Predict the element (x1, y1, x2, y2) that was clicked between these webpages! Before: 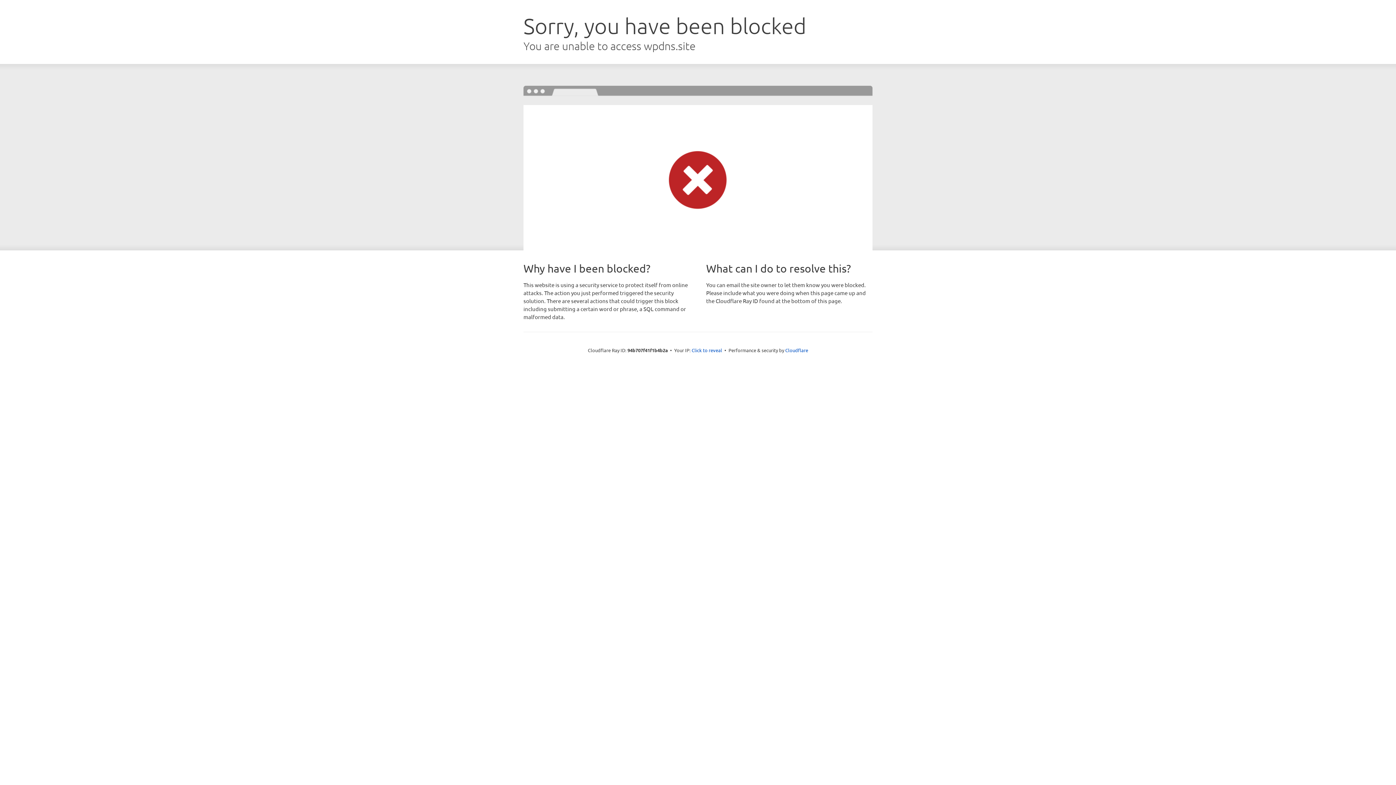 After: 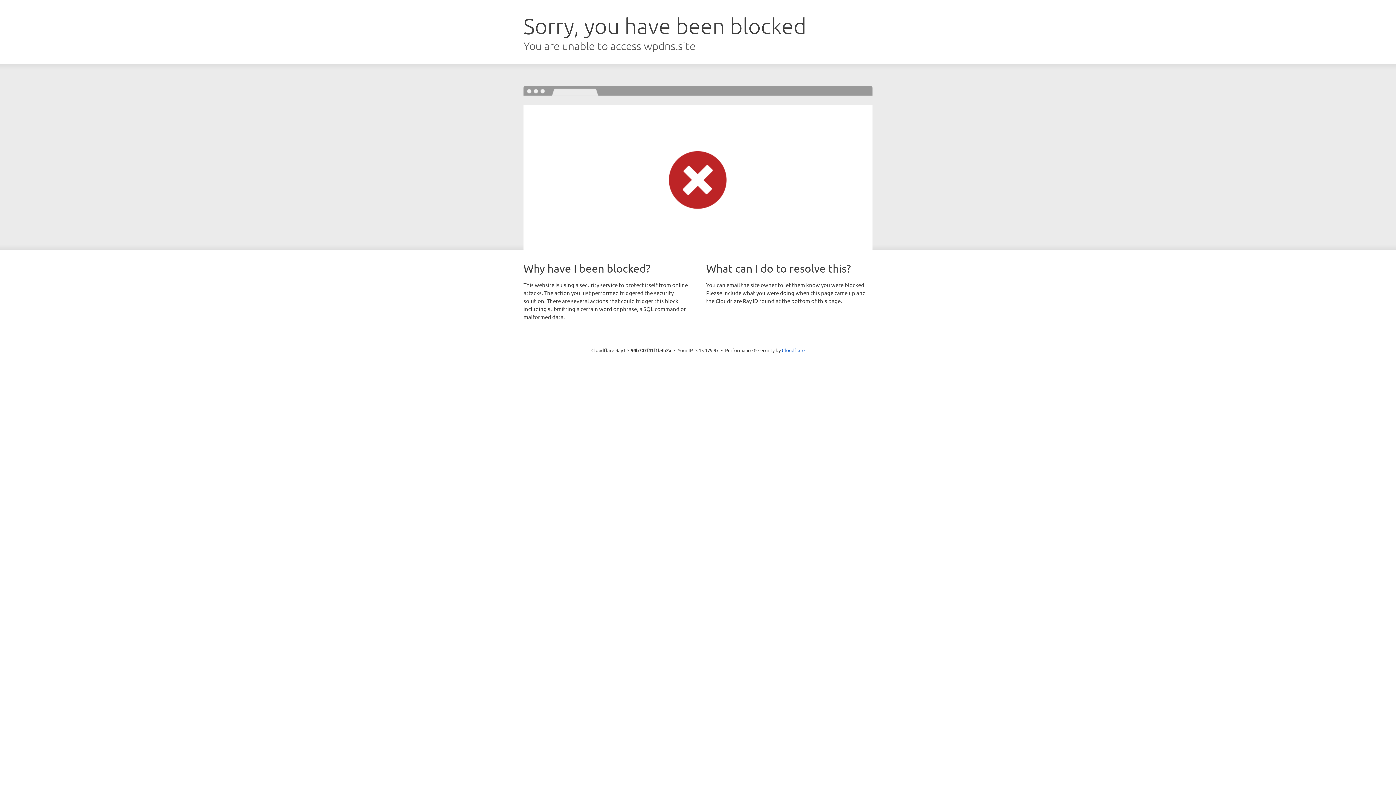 Action: label: Click to reveal bbox: (691, 346, 722, 353)